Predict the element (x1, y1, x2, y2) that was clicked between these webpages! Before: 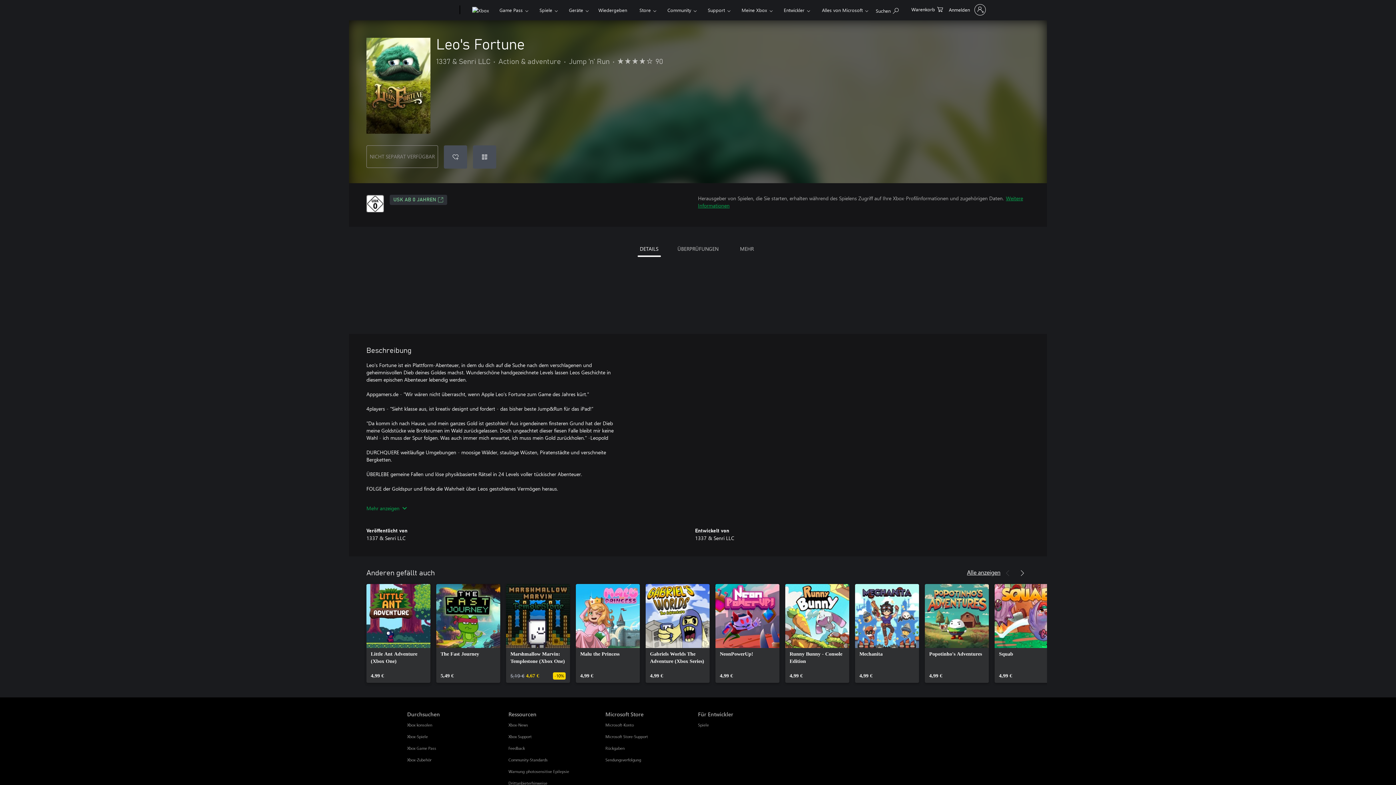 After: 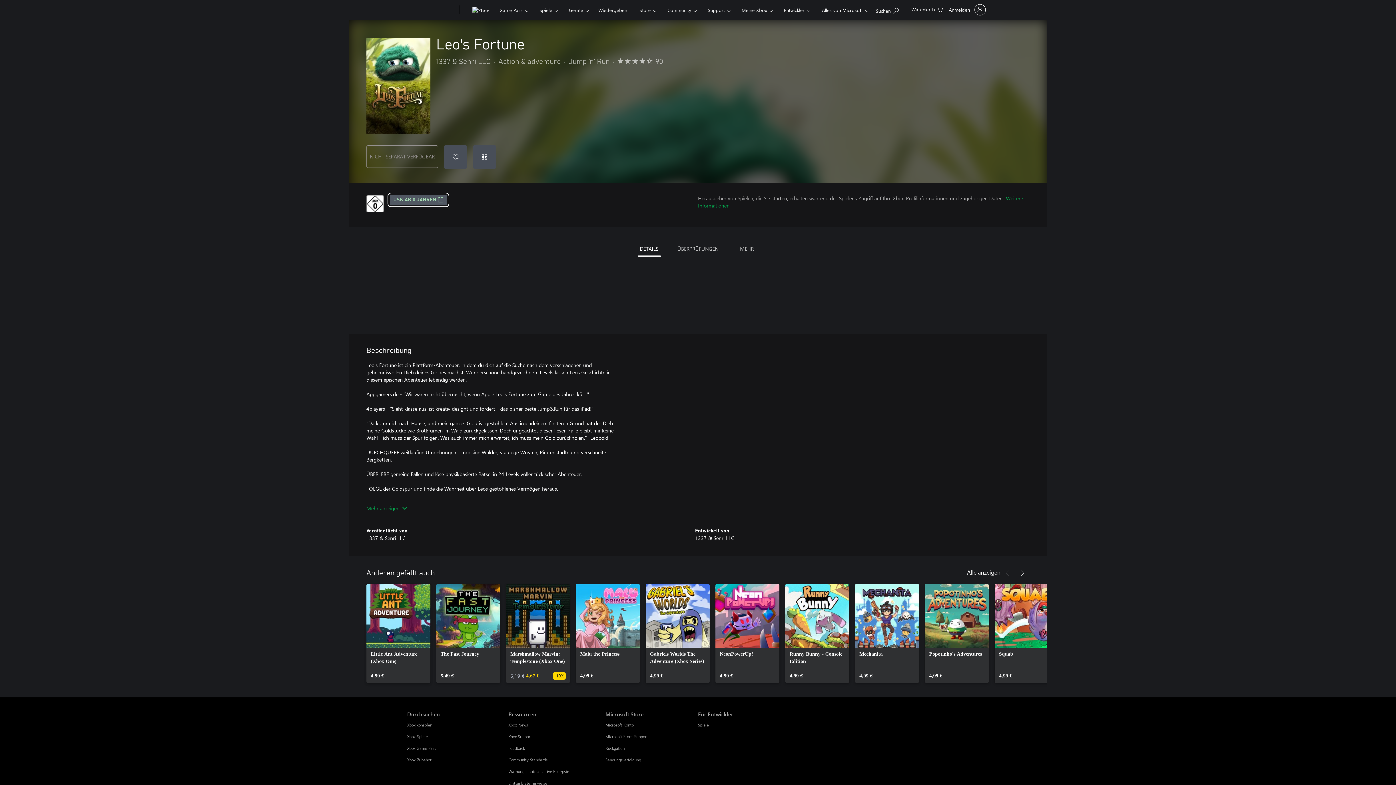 Action: label: USK ab 0 Jahren, Wird auf einer neuen Registerkarte geöffnet bbox: (389, 194, 447, 205)